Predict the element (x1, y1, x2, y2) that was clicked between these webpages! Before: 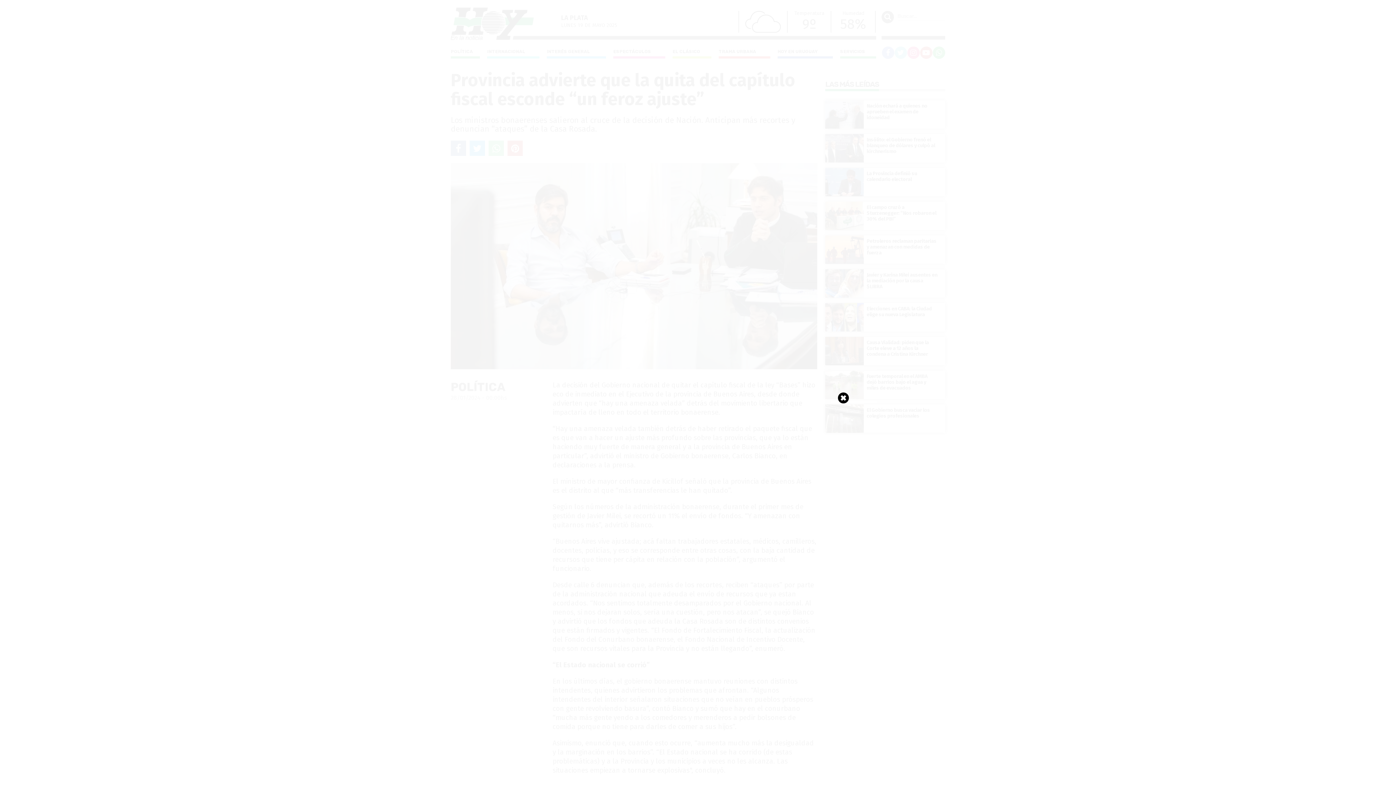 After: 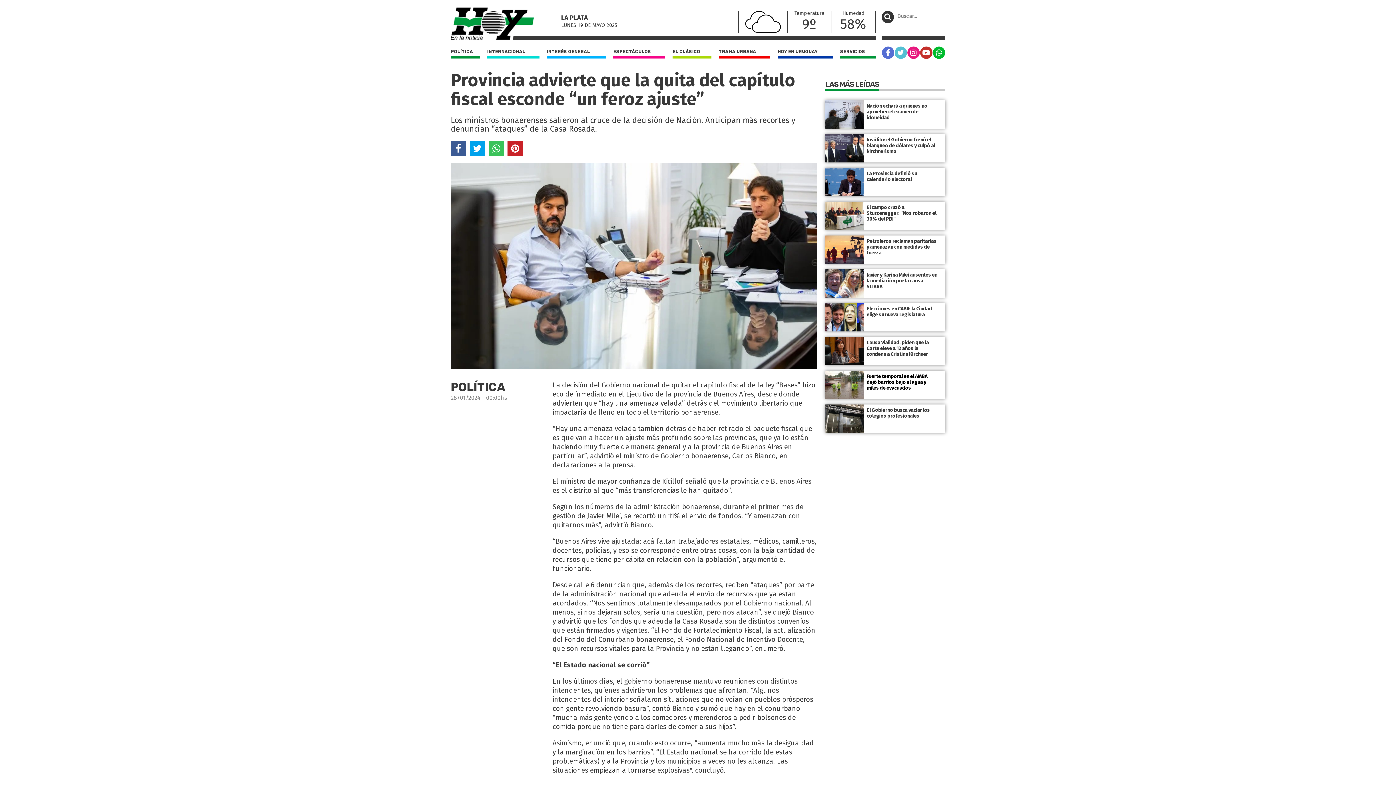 Action: bbox: (838, 392, 849, 403)